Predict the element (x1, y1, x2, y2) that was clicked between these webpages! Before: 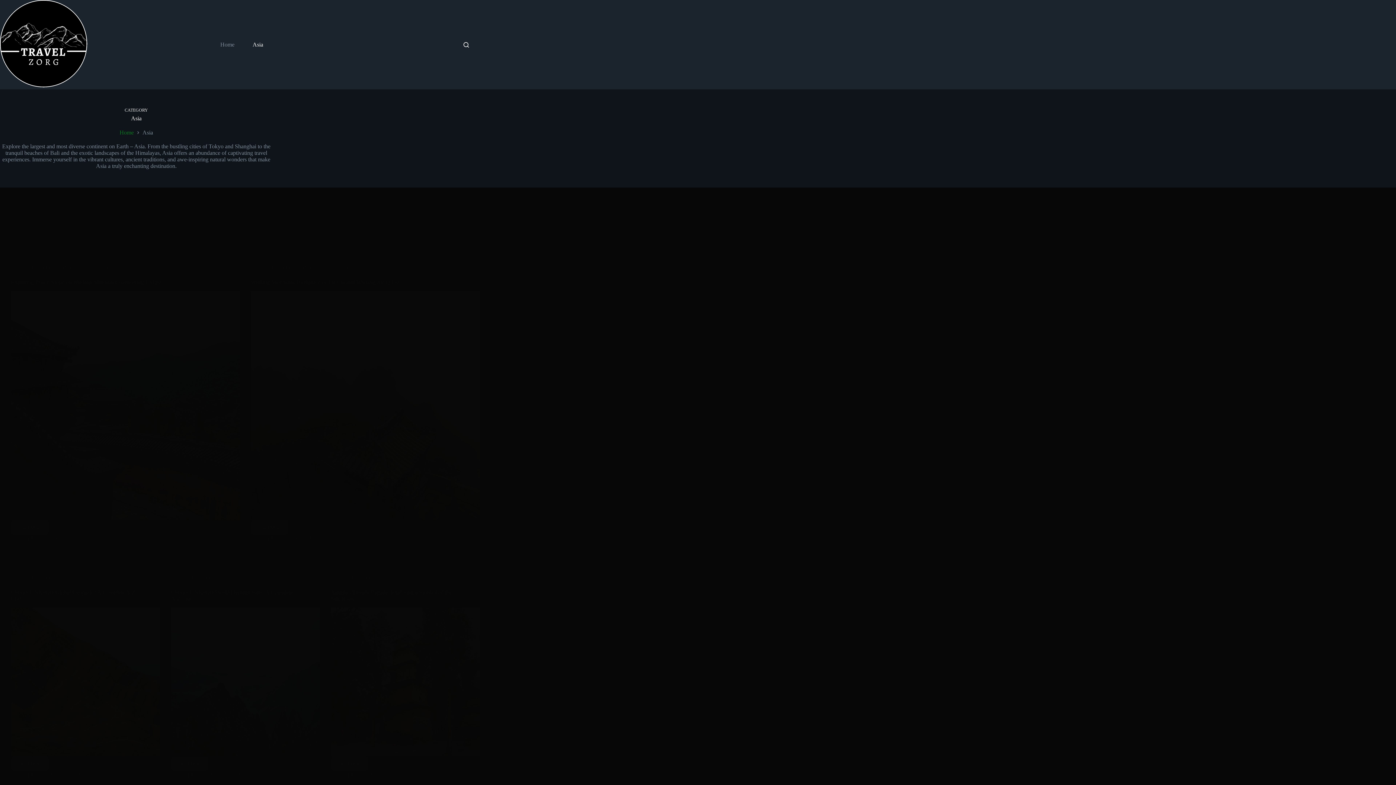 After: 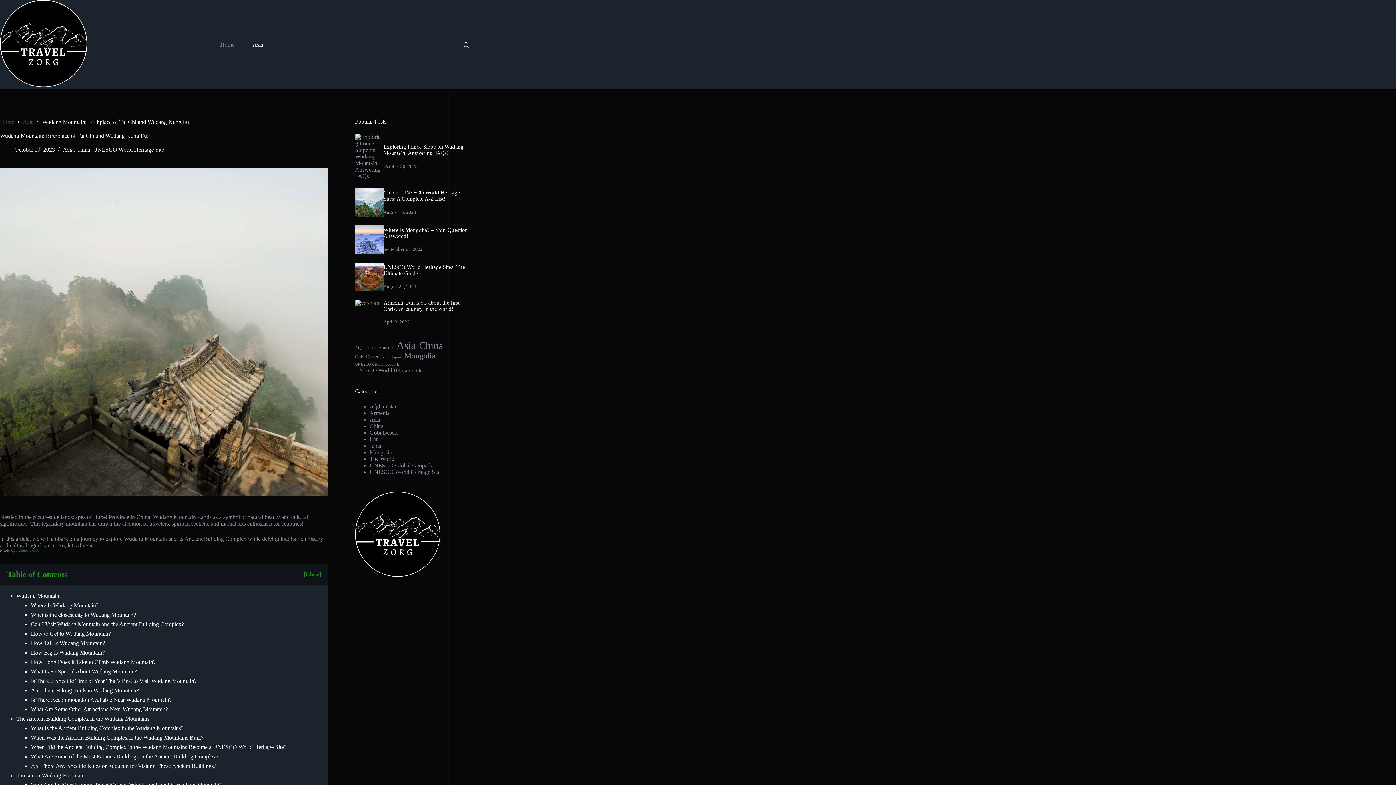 Action: bbox: (250, 279, 399, 285) label: Wudang Mountain: Birthplace of Tai Chi and Wudang Kung Fu!